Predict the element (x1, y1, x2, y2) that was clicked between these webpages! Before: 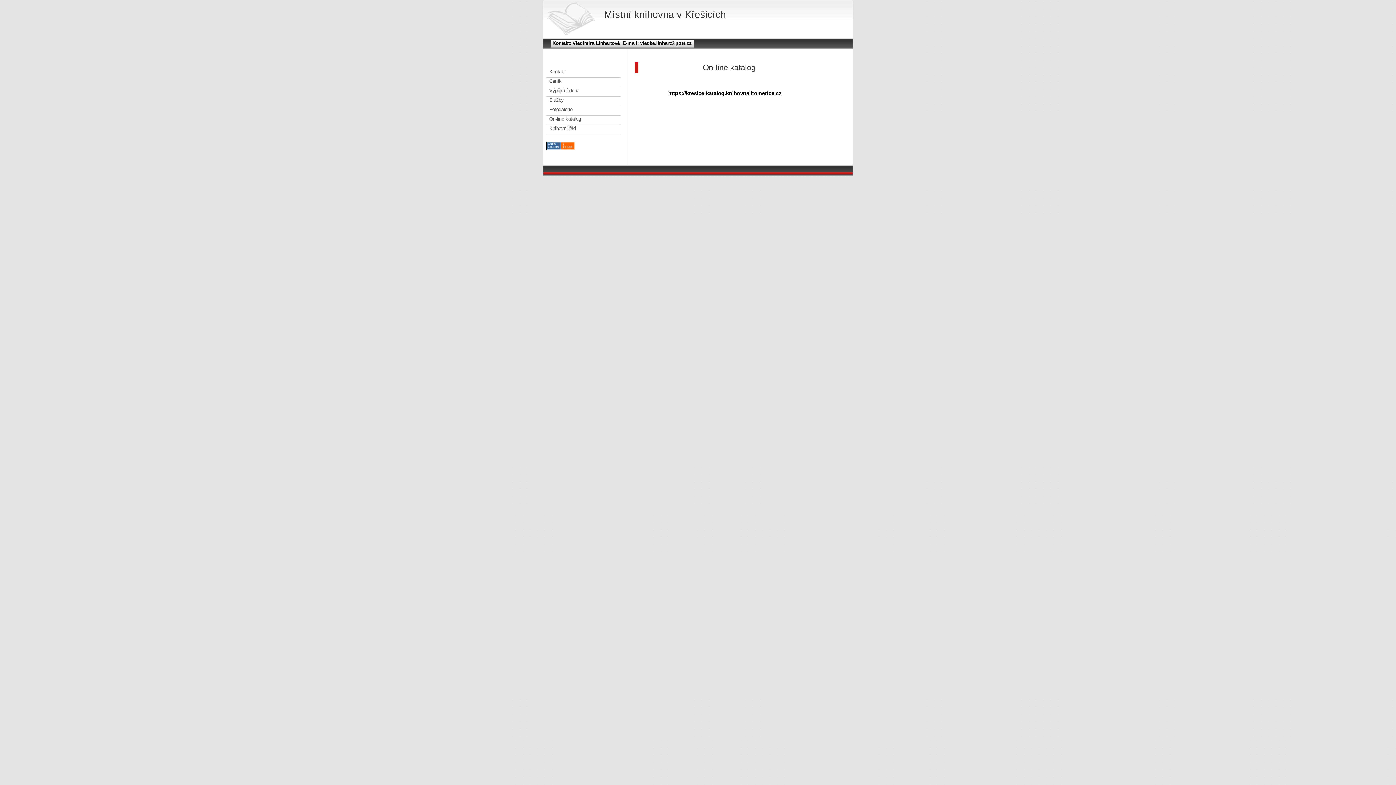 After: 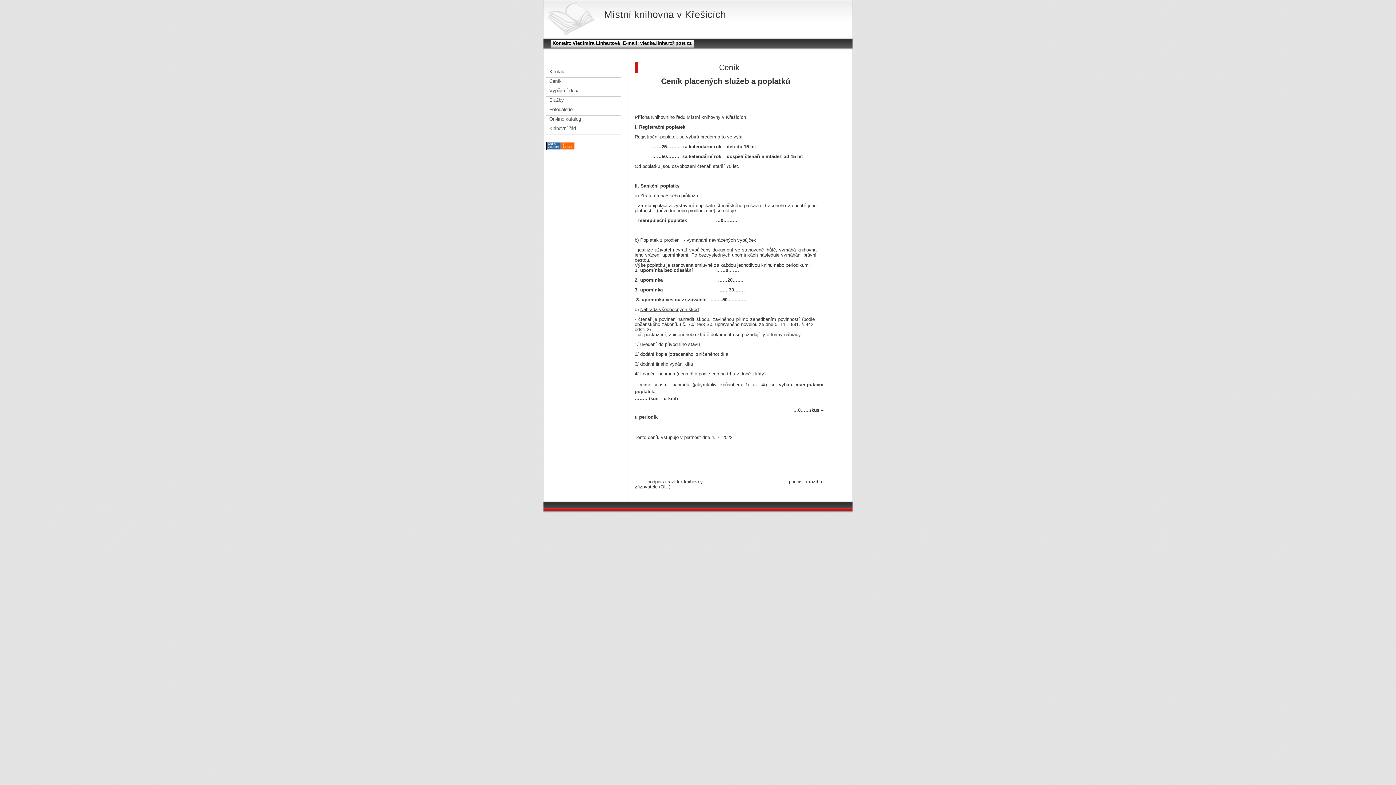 Action: label: Ceník bbox: (546, 77, 620, 87)